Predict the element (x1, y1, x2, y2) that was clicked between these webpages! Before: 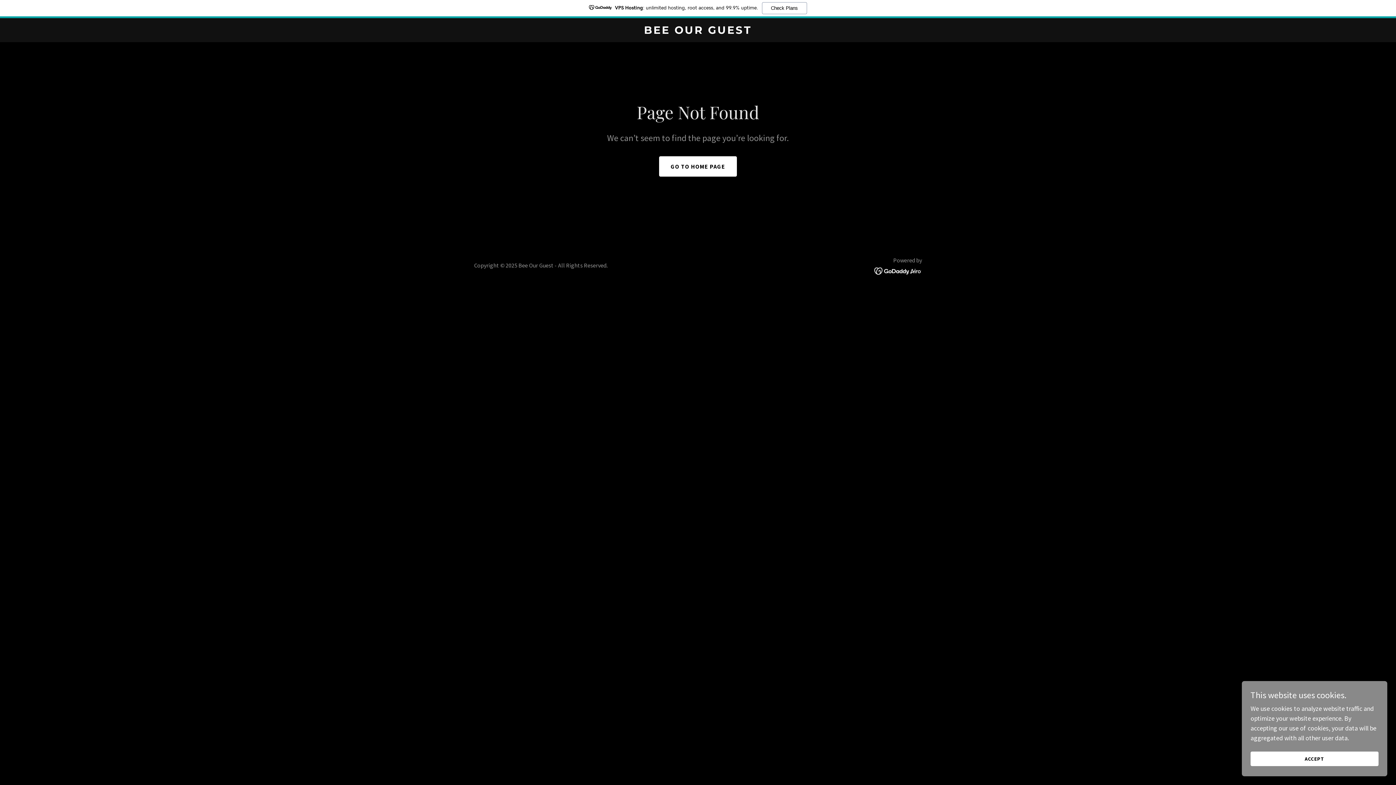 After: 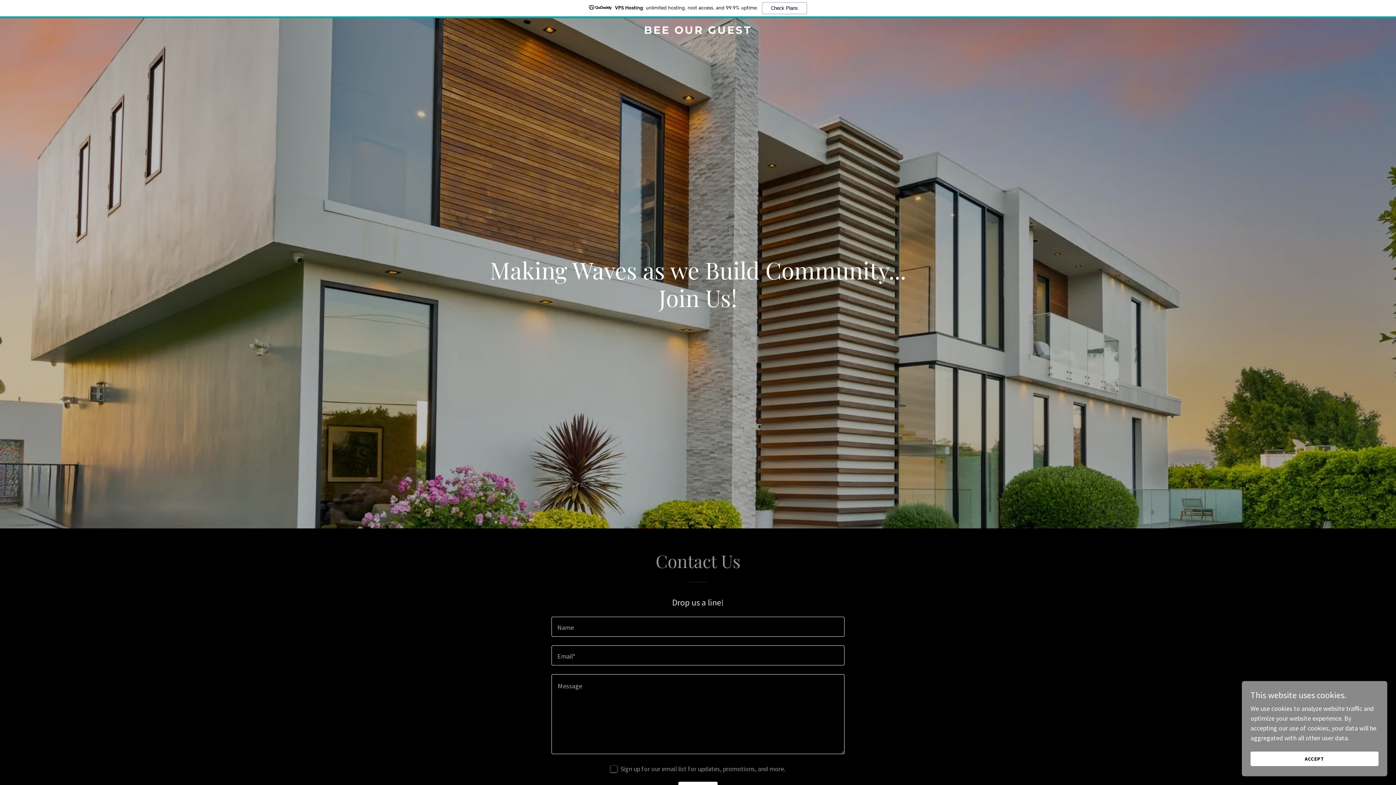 Action: bbox: (471, 27, 925, 35) label: BEE OUR GUEST